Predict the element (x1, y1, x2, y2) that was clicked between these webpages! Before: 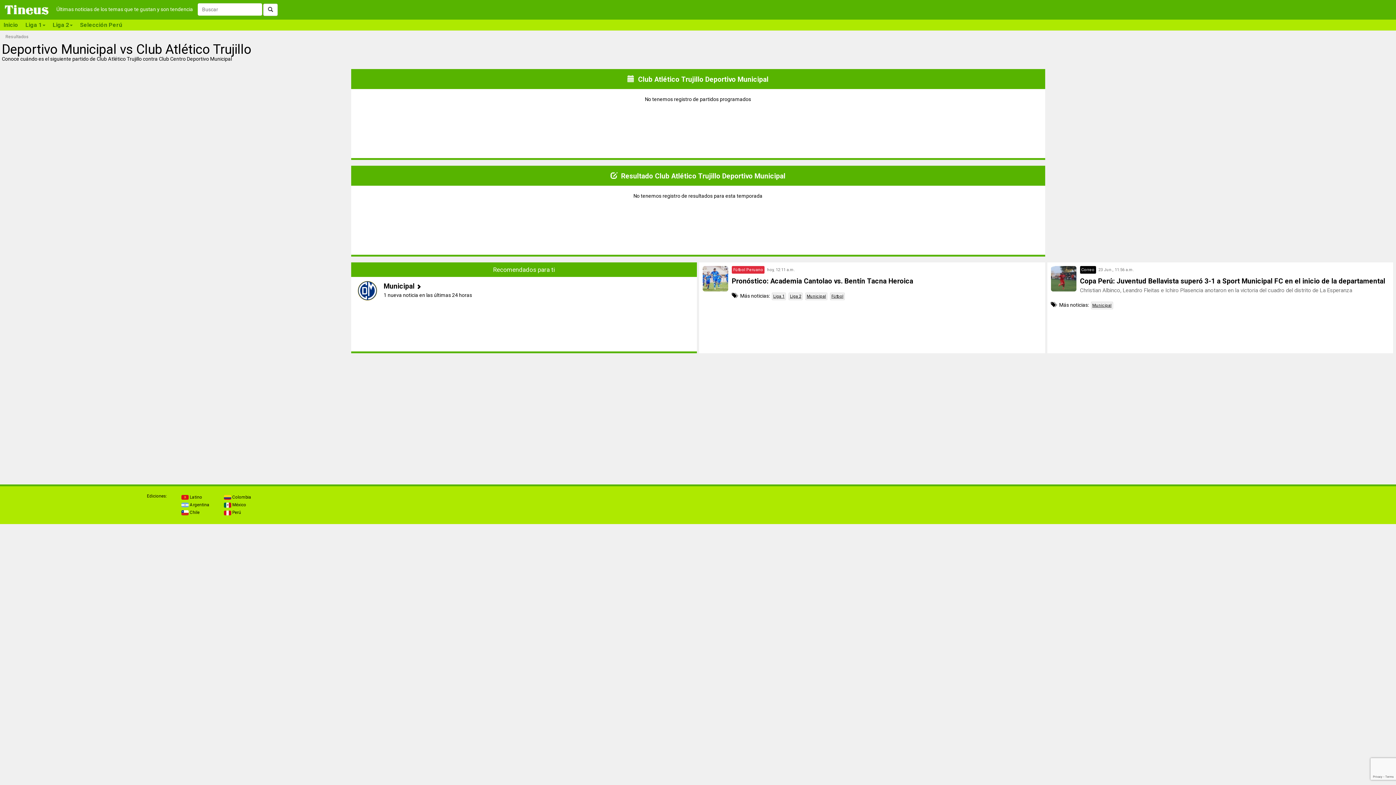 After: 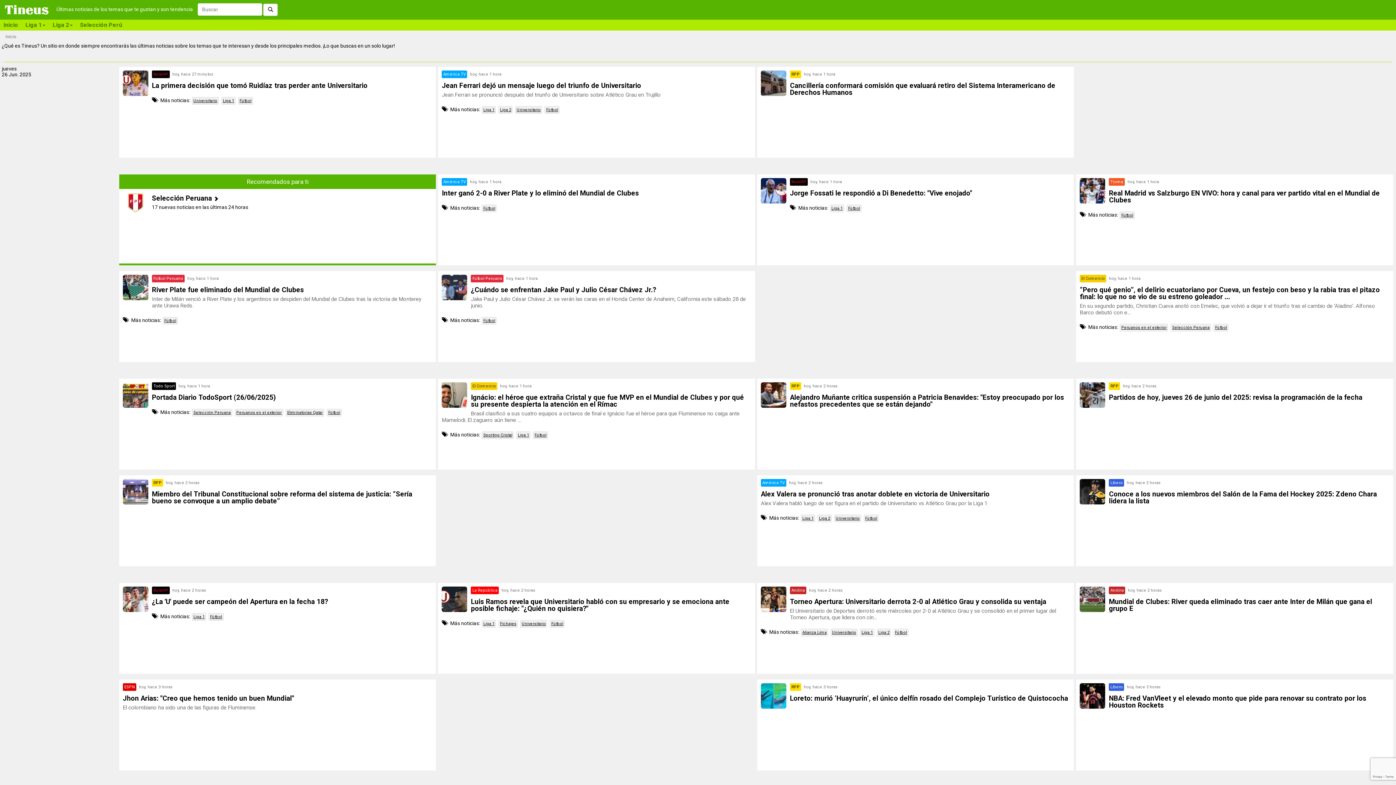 Action: label: Inicio bbox: (0, 19, 21, 30)